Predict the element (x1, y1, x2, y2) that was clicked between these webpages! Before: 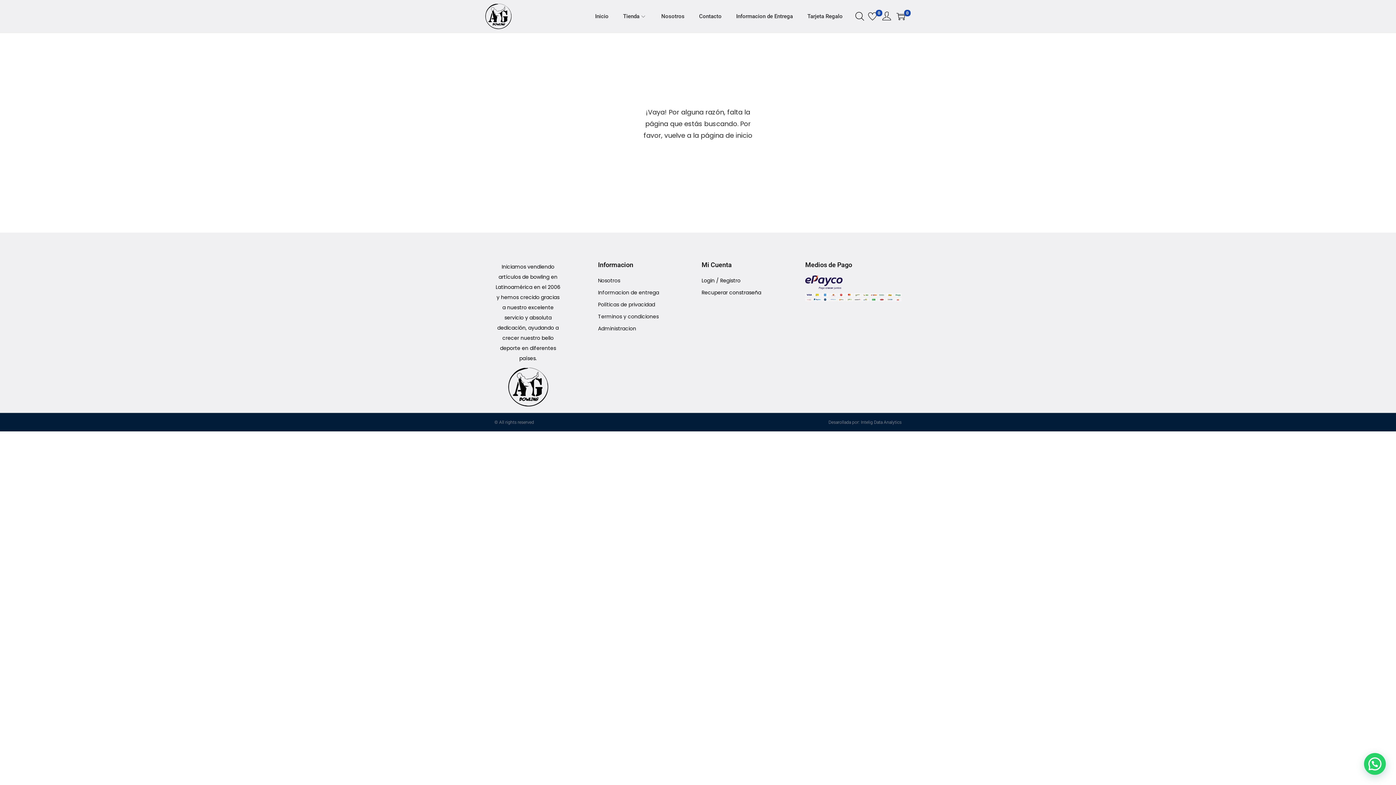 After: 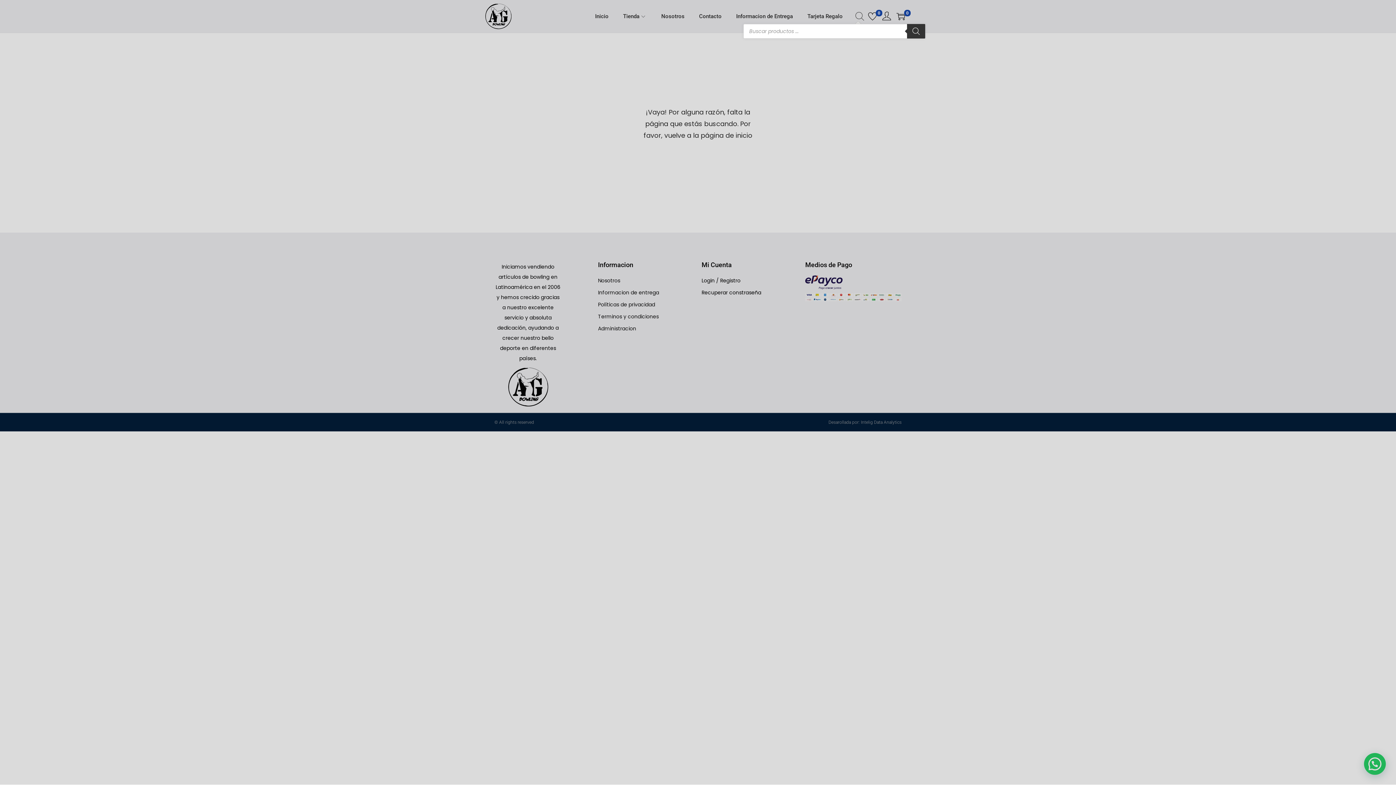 Action: bbox: (855, 11, 864, 20)